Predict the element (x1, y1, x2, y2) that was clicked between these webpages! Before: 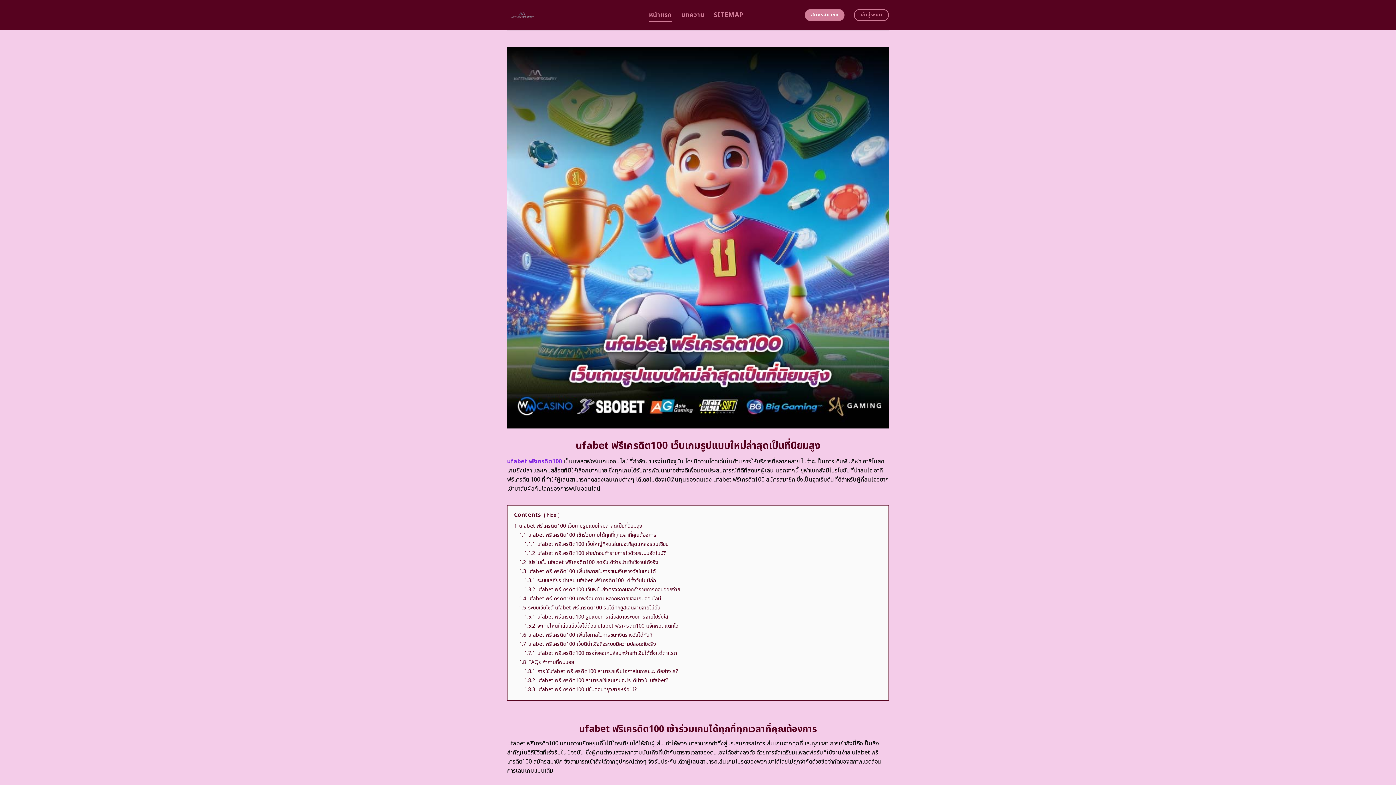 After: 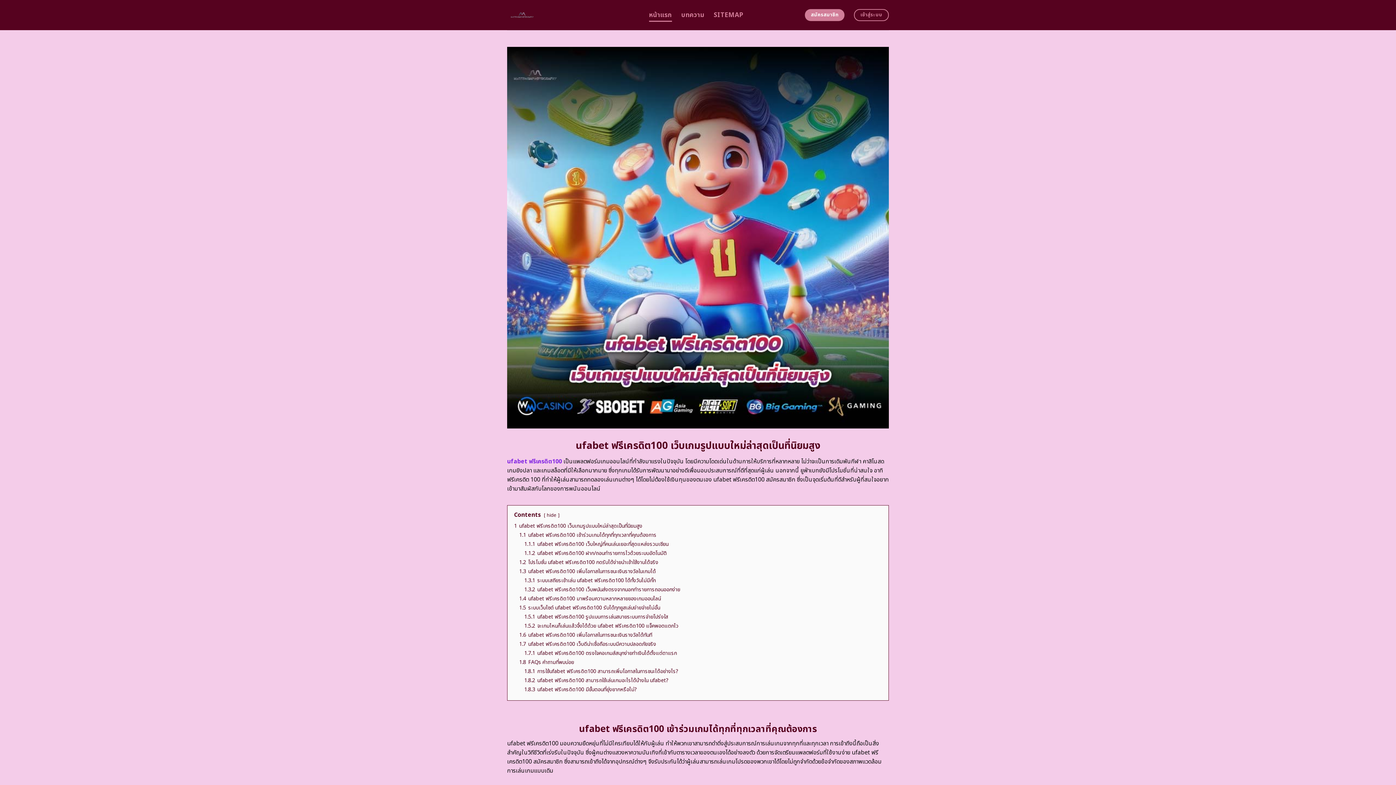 Action: bbox: (507, 457, 562, 466) label: ufabet ฟรีเครดิต100